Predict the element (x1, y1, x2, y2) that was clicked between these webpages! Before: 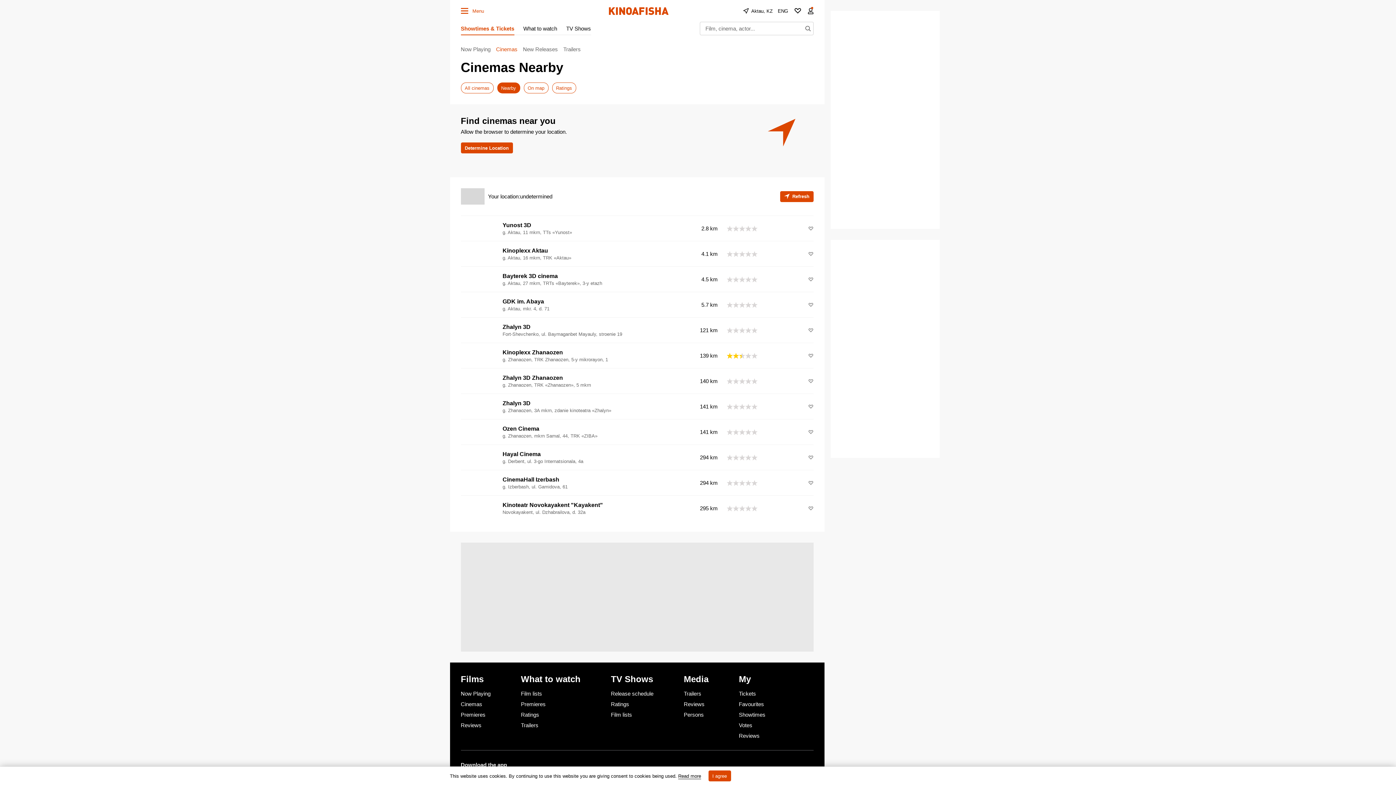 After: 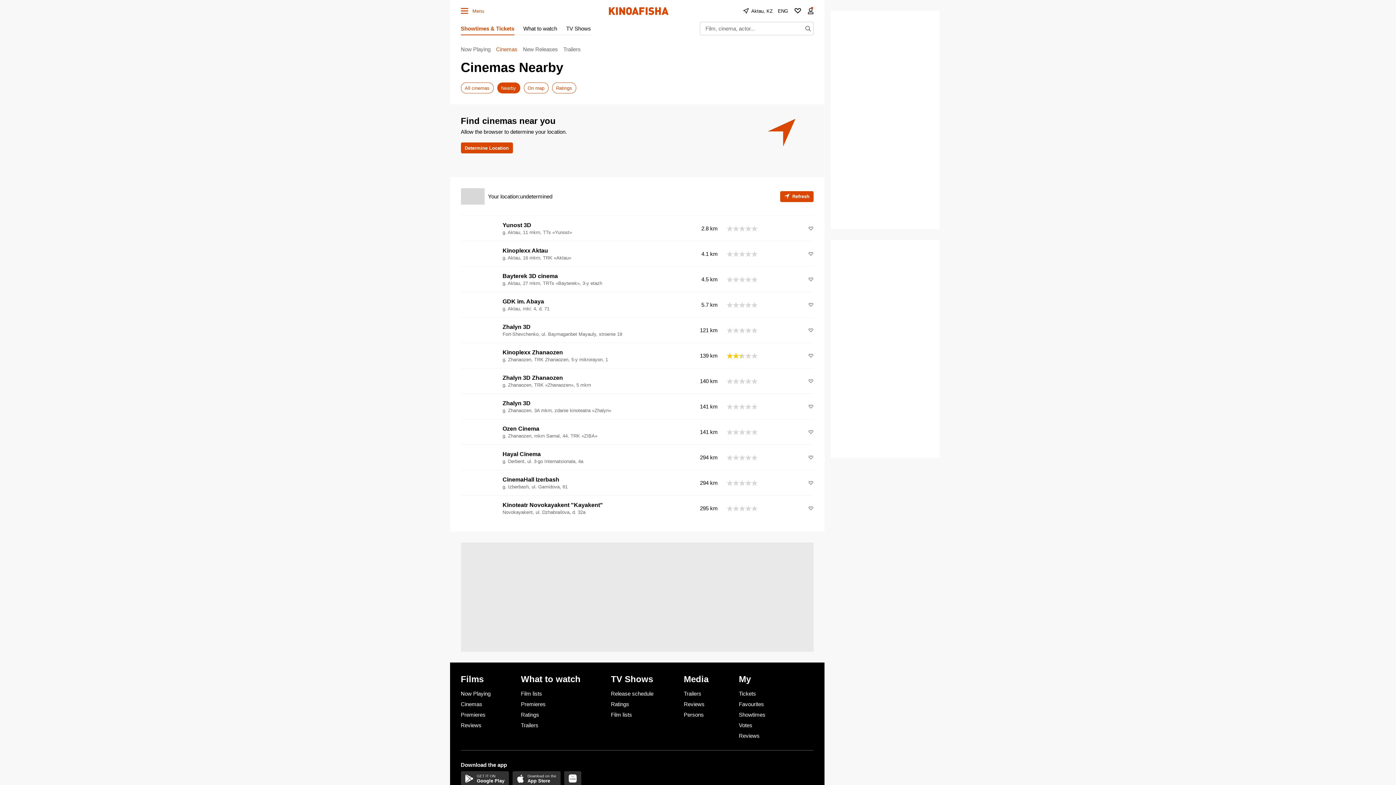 Action: label: I agree bbox: (708, 770, 731, 781)